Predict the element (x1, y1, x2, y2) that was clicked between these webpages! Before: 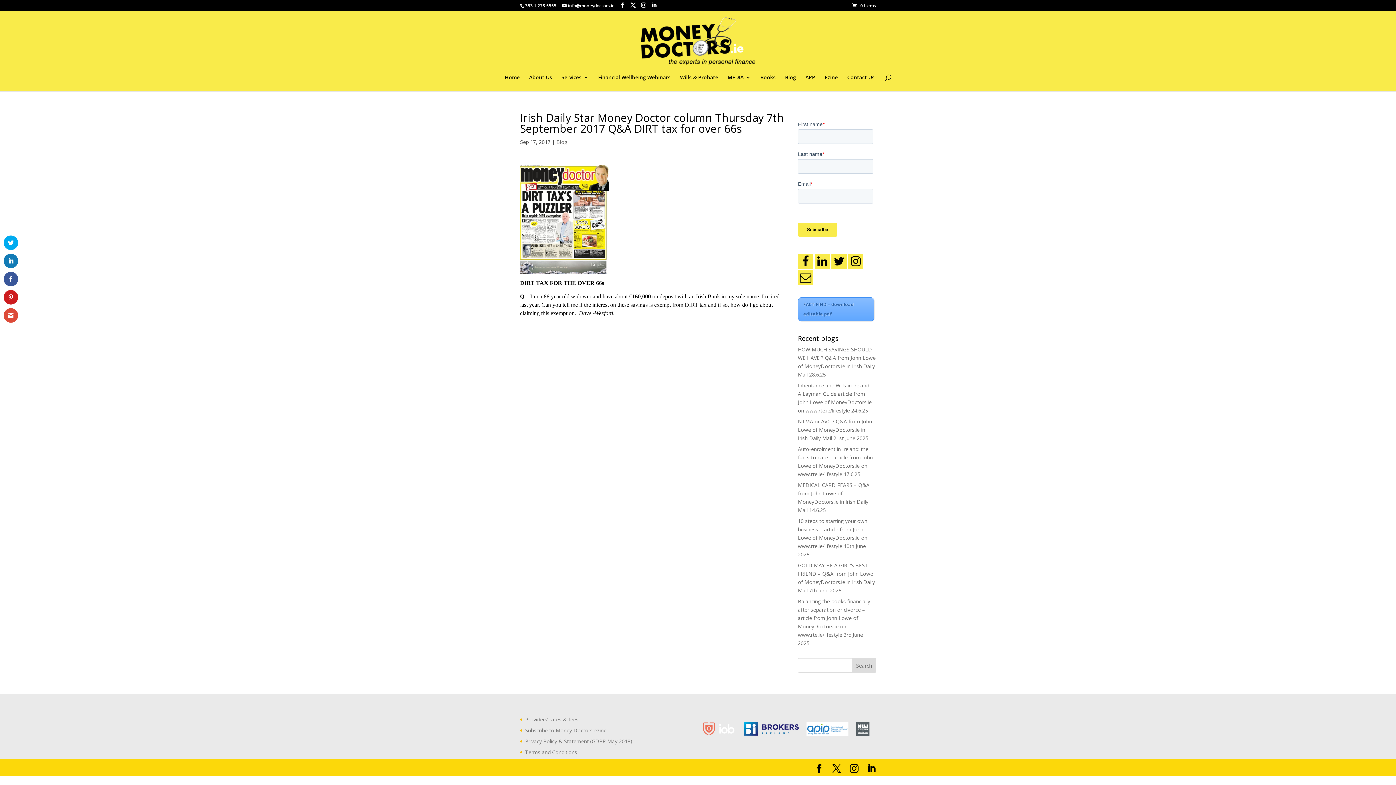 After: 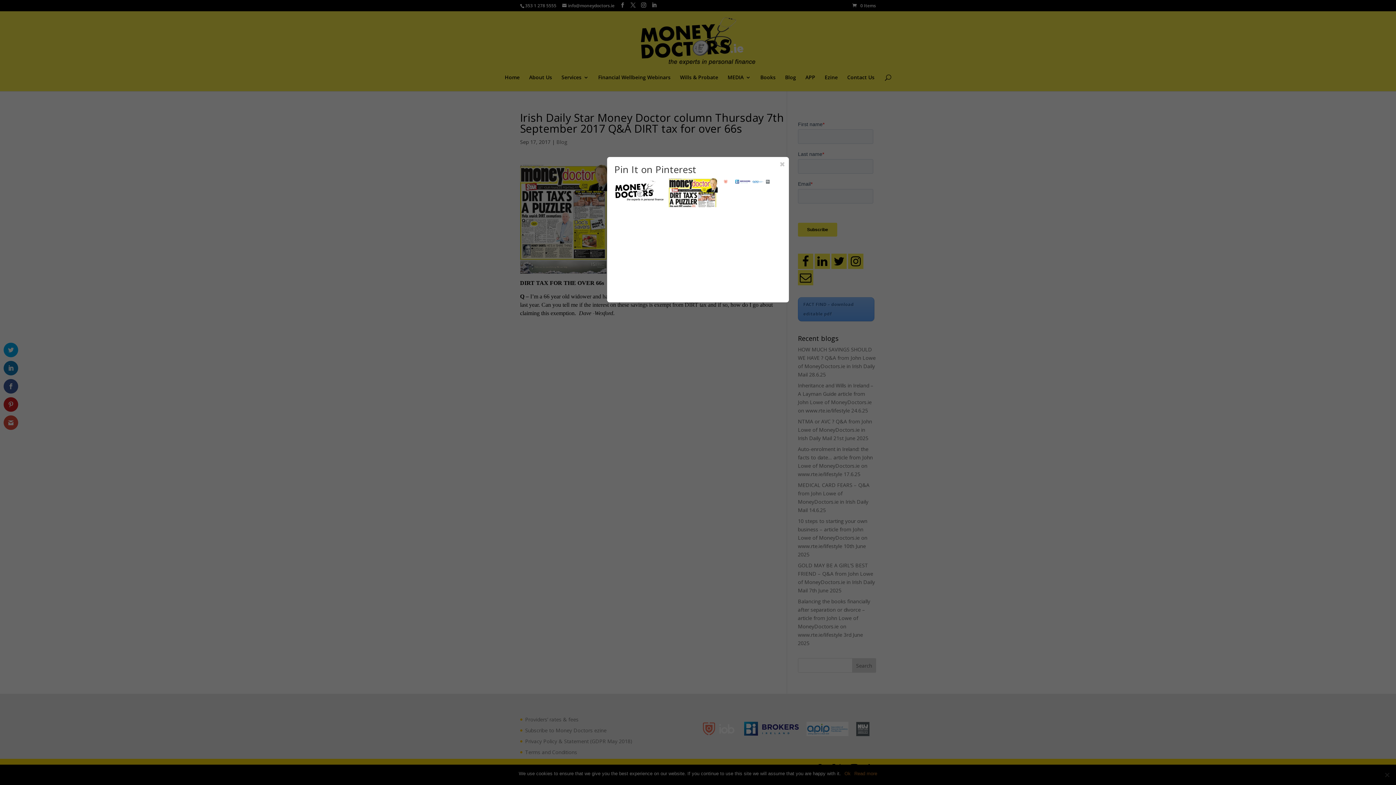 Action: bbox: (3, 290, 18, 304)